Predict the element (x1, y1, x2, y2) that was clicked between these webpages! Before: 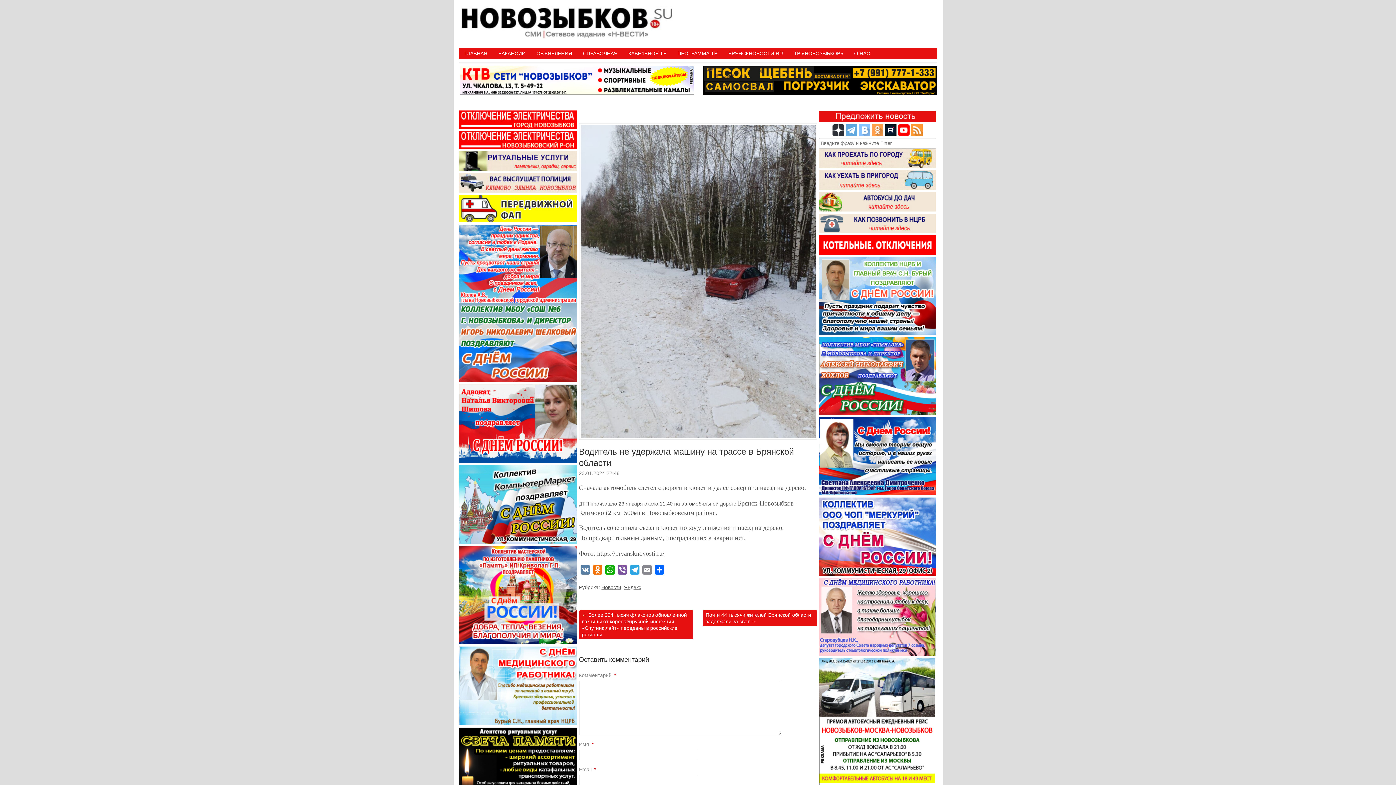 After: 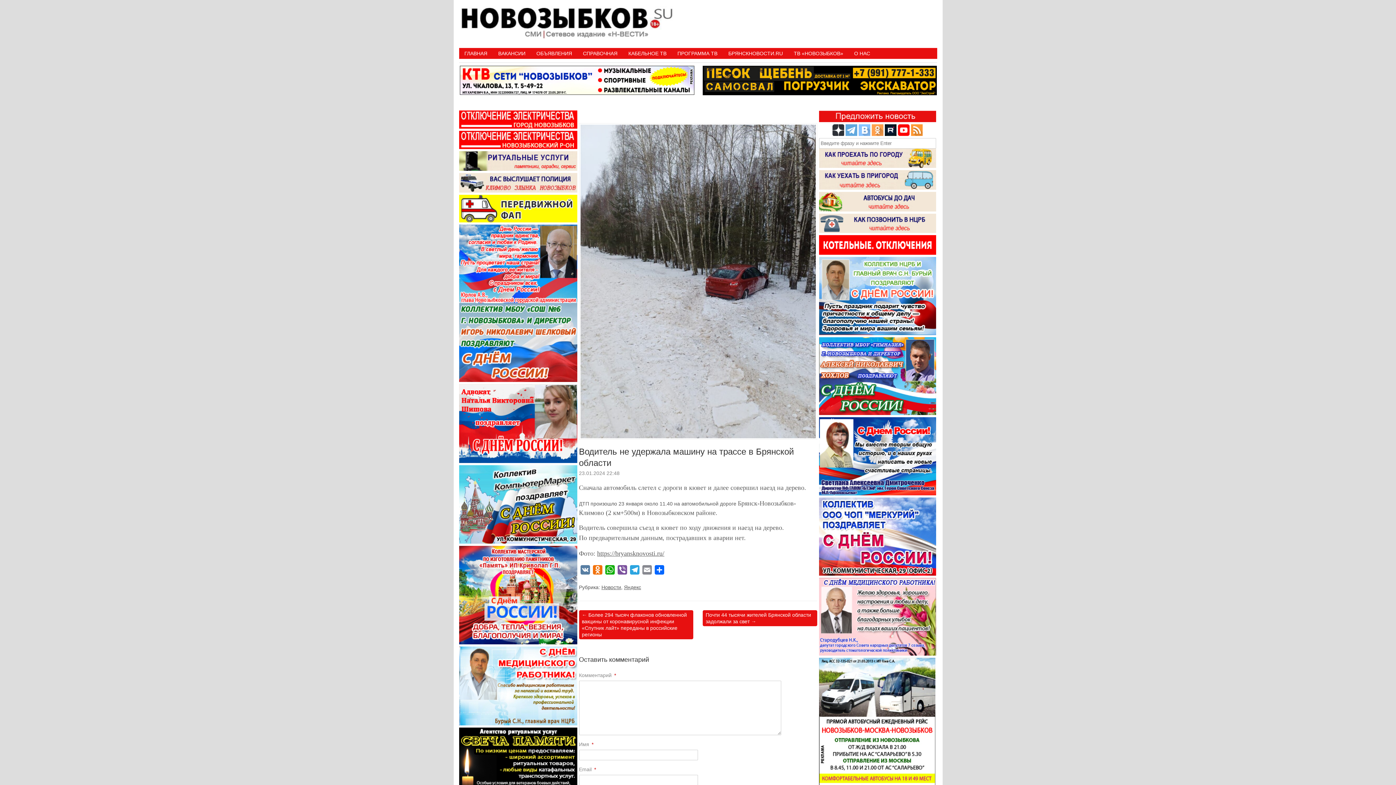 Action: bbox: (884, 131, 896, 137)